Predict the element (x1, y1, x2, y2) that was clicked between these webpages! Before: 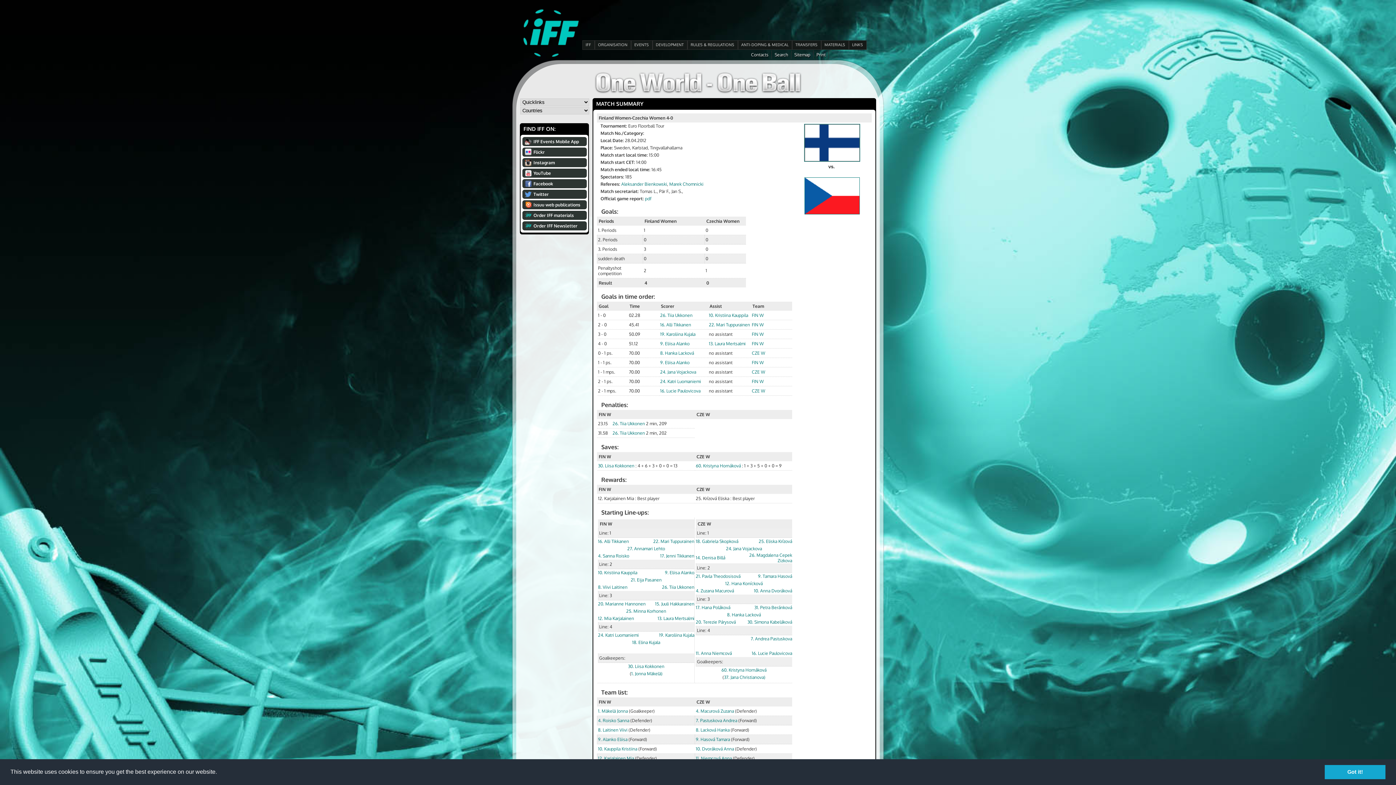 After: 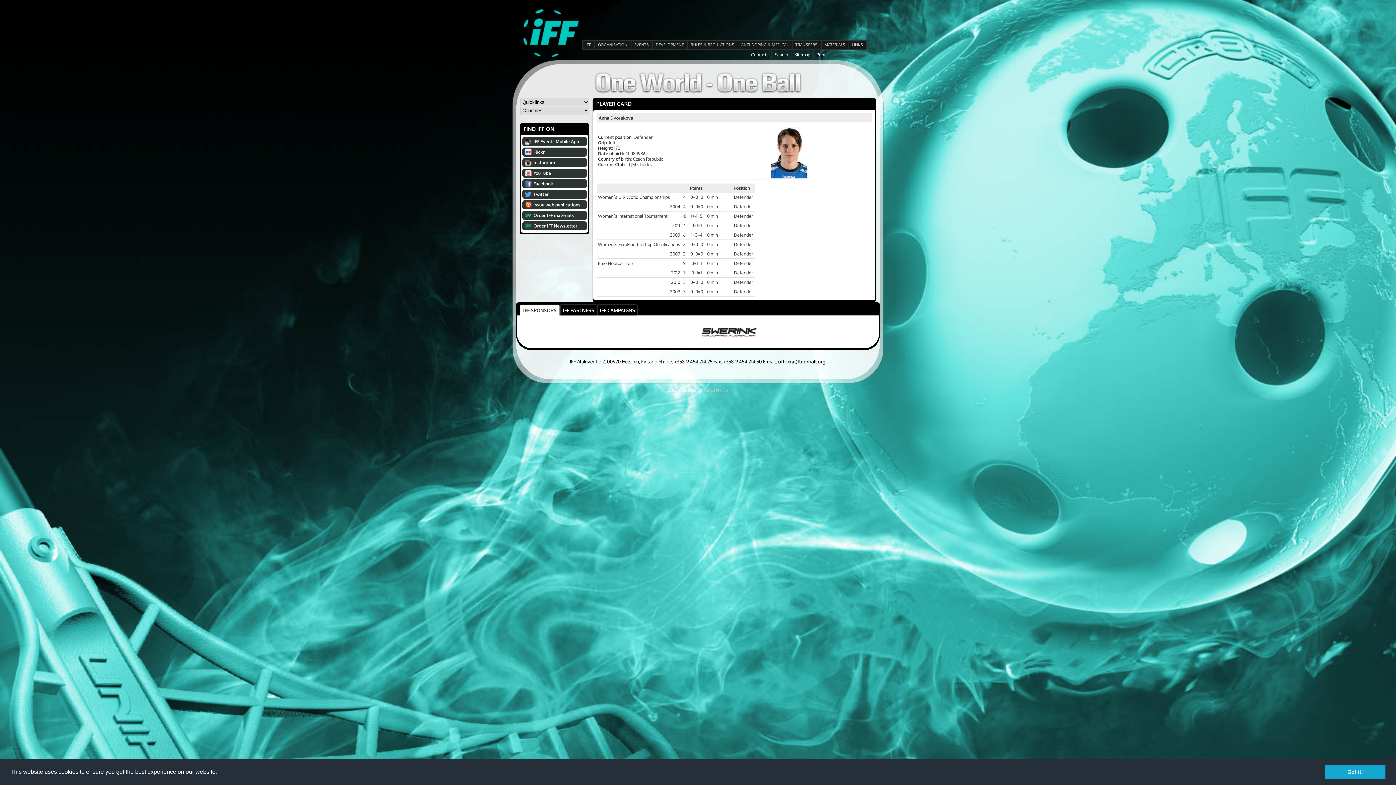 Action: bbox: (696, 746, 734, 752) label: 10. Dvoráková Anna